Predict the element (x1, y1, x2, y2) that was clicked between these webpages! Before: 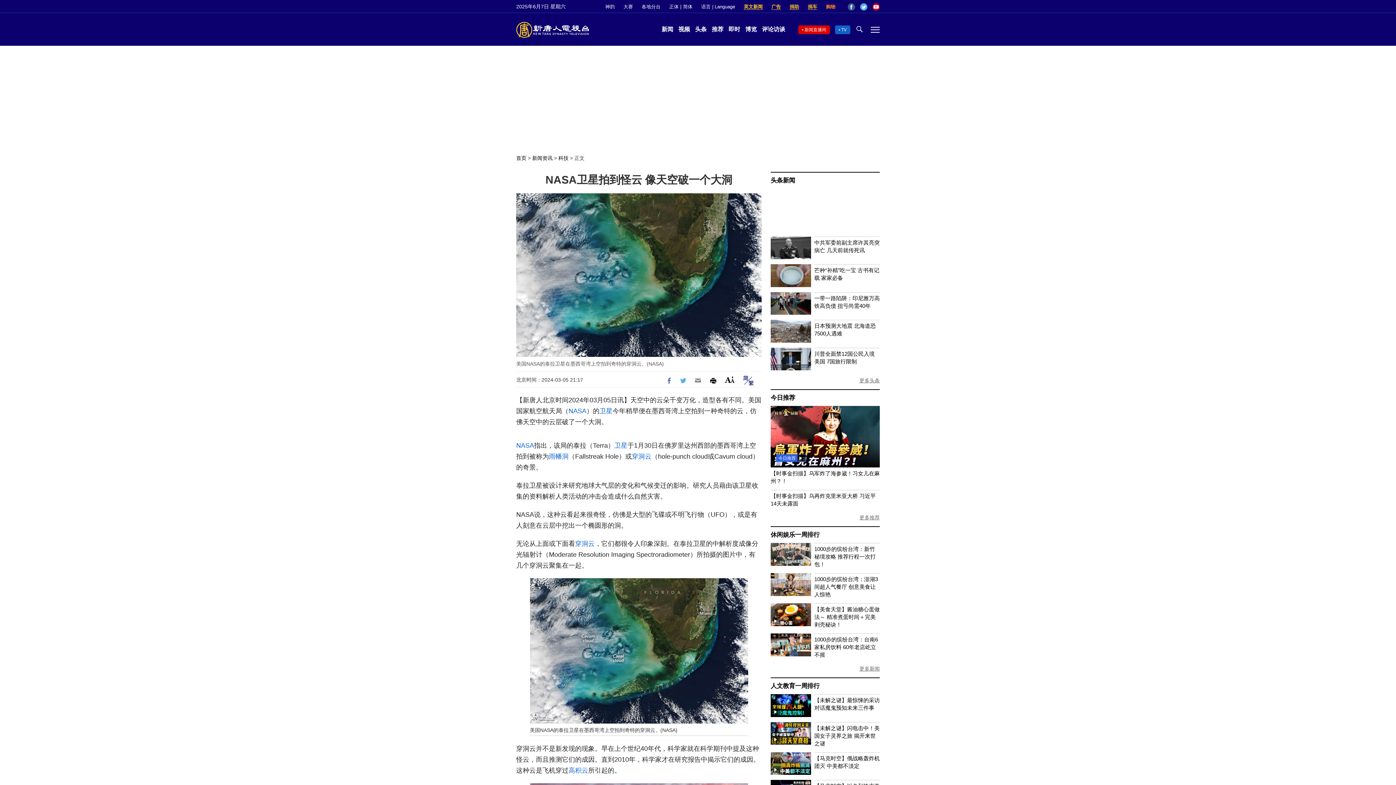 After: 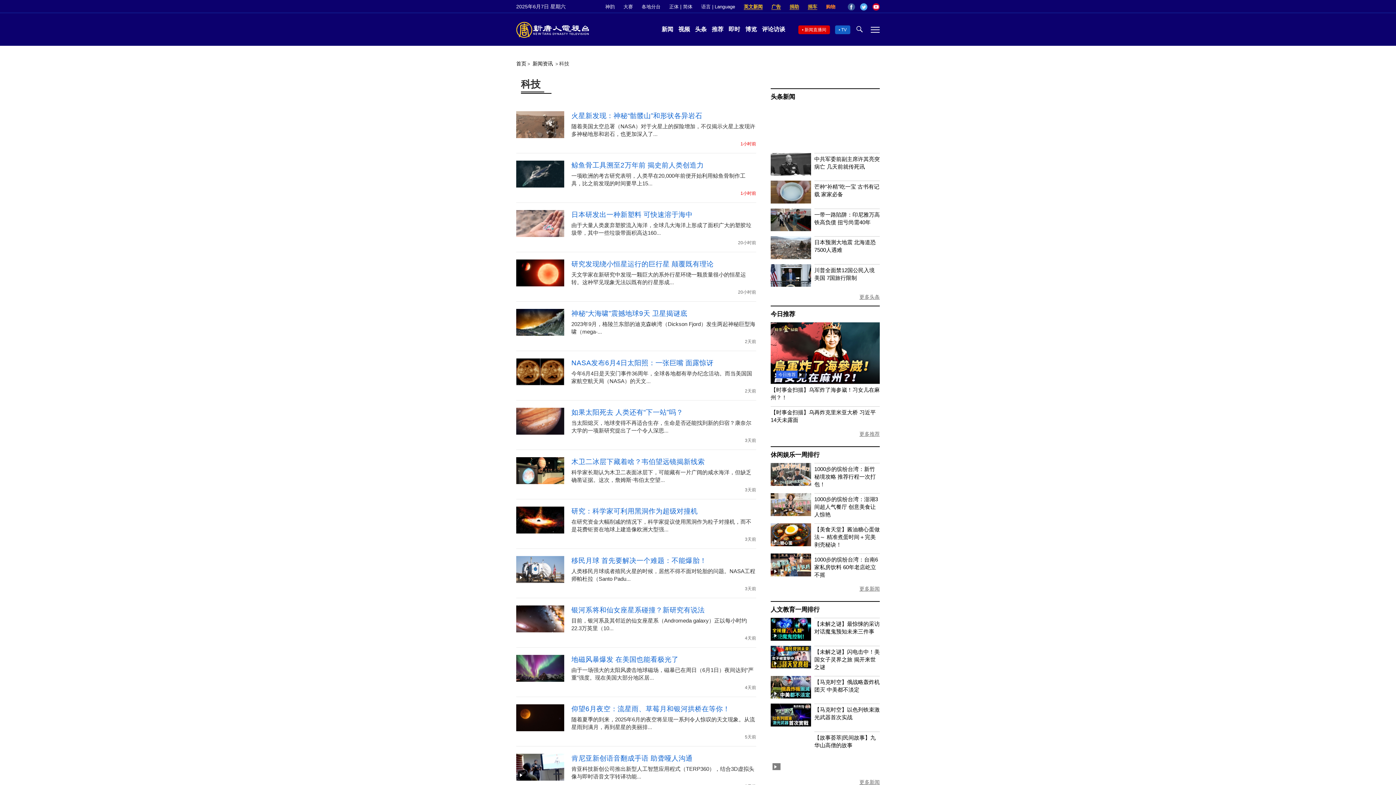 Action: label: 科技 bbox: (558, 155, 568, 161)